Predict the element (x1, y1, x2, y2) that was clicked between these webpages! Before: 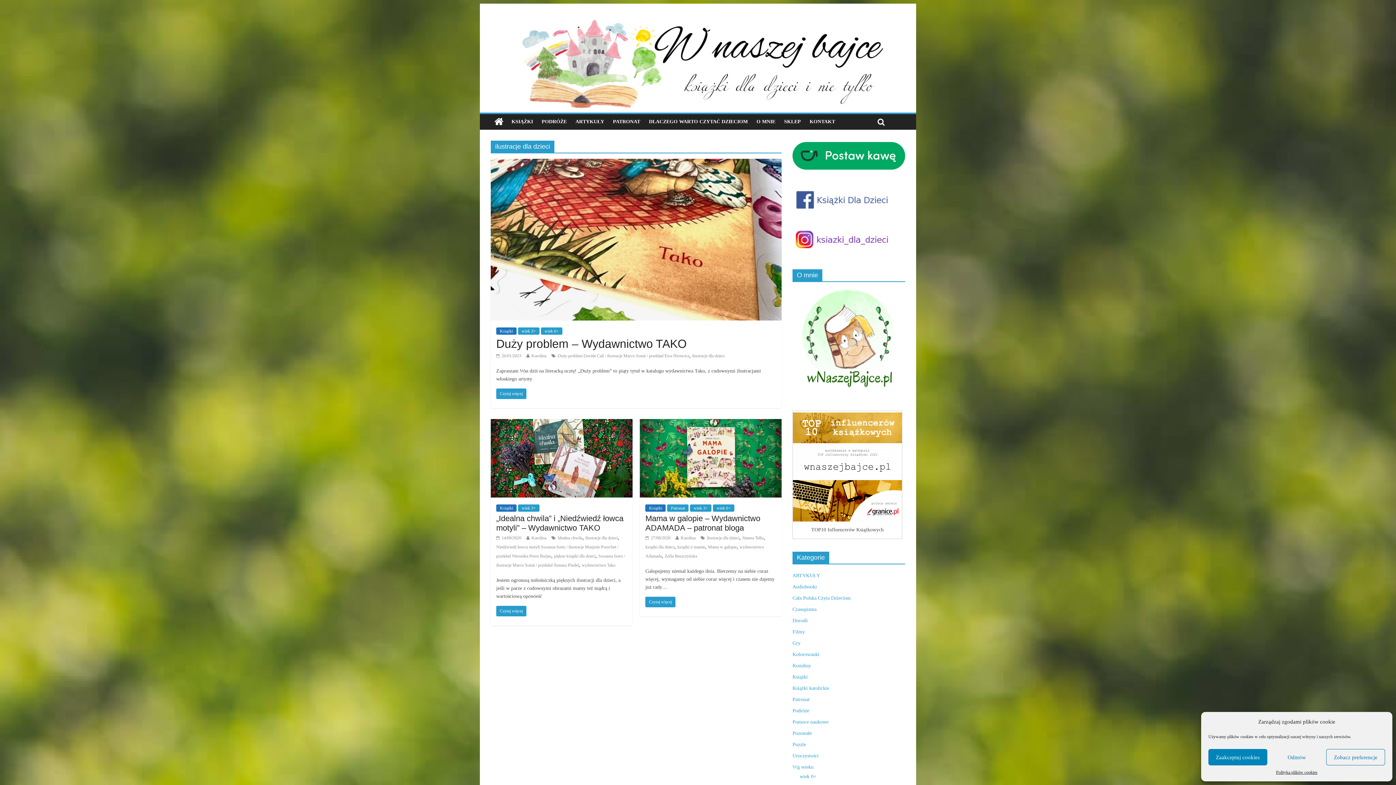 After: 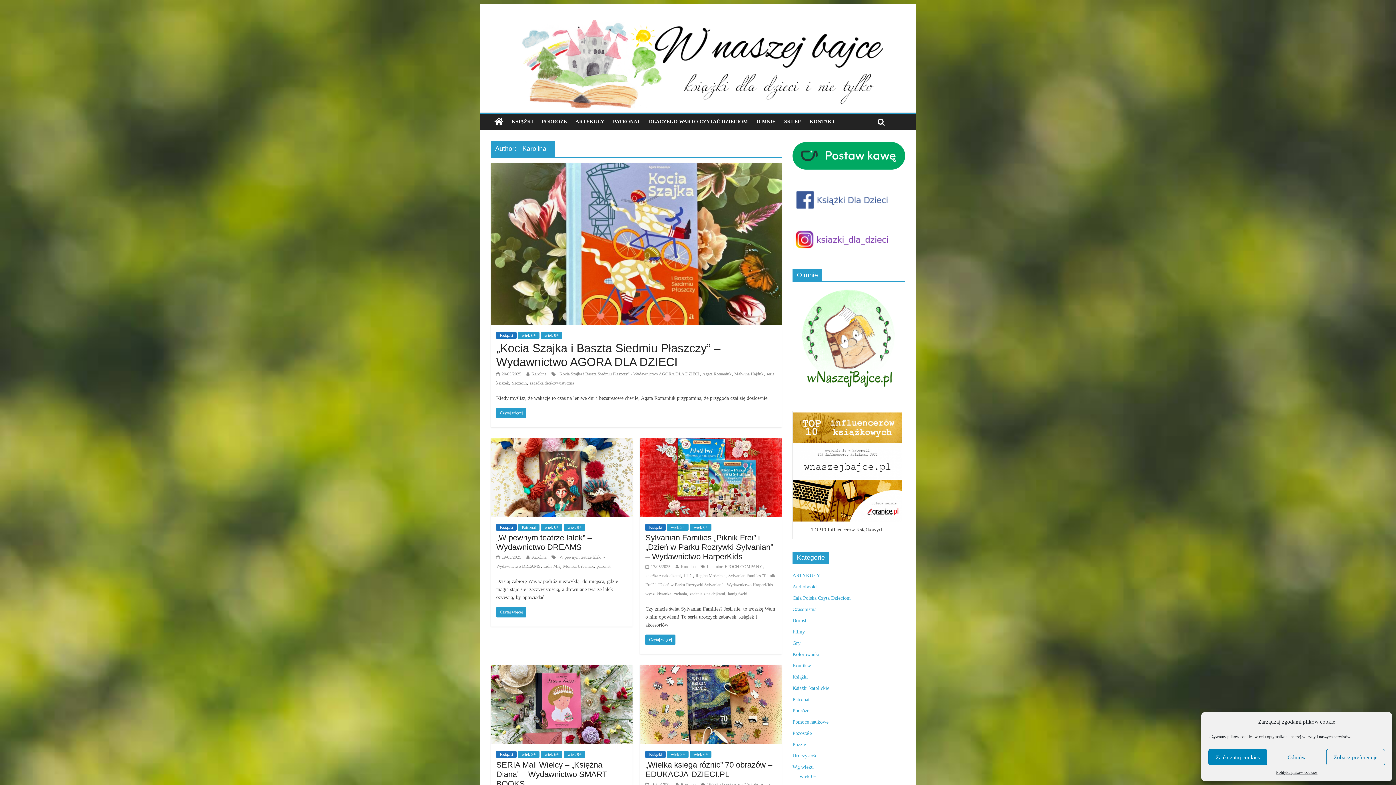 Action: label: Karolina bbox: (680, 535, 695, 540)